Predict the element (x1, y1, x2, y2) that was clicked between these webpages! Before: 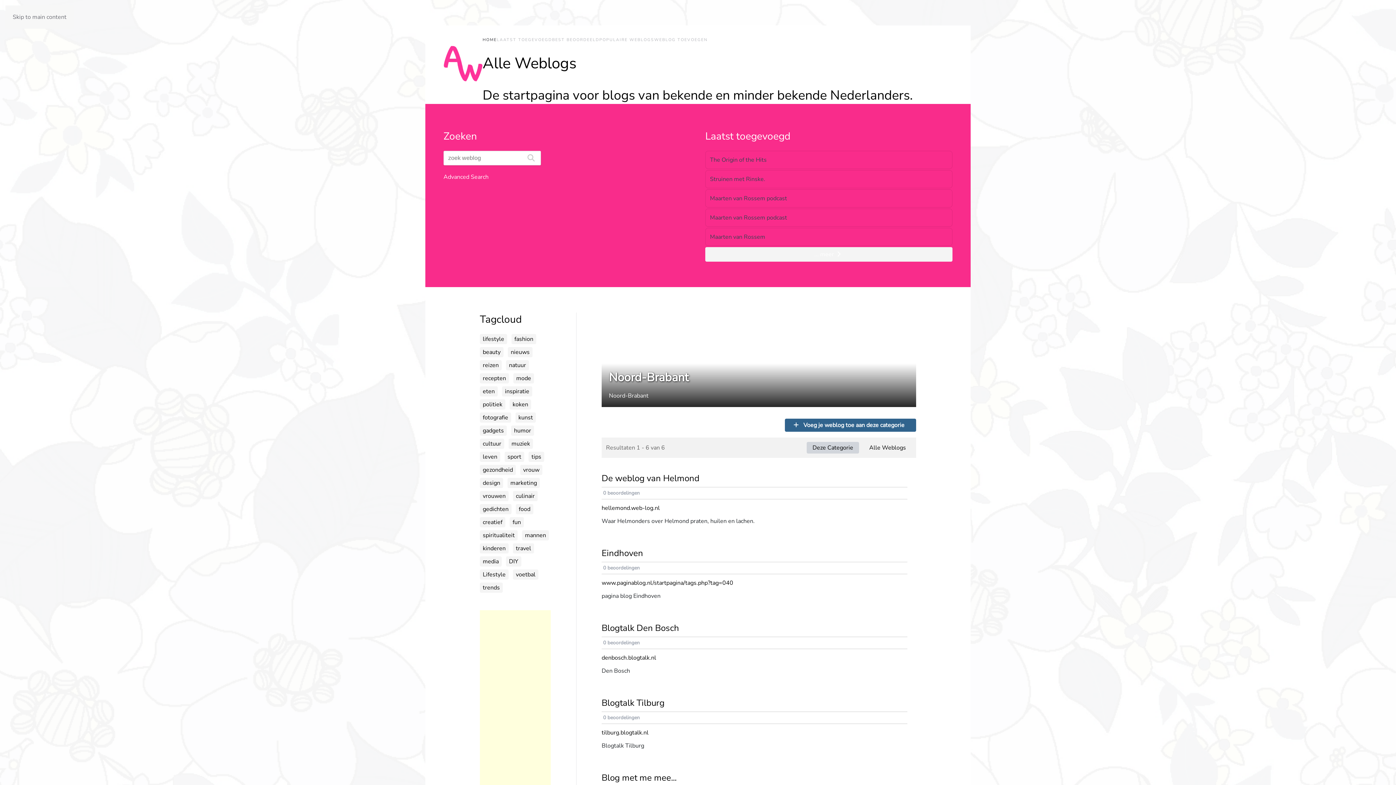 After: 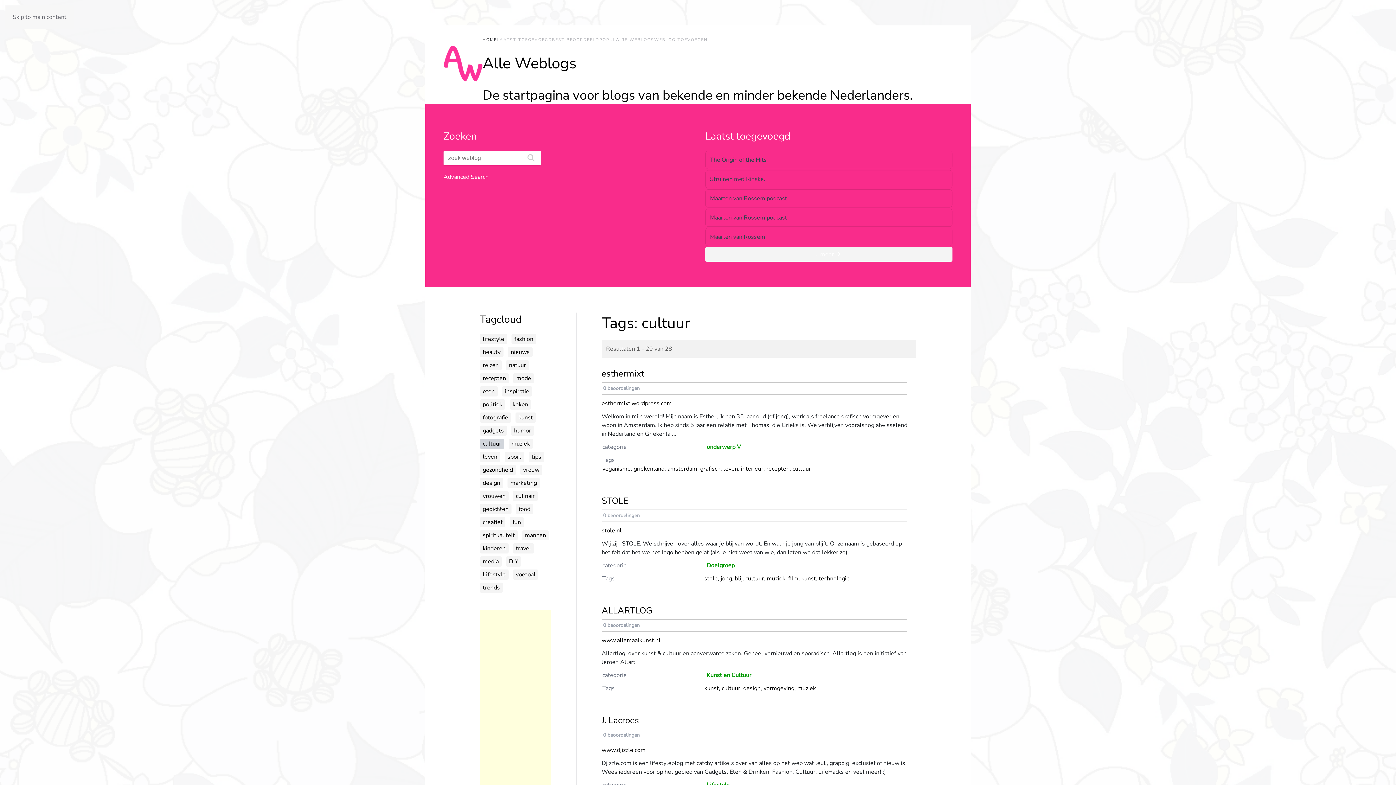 Action: bbox: (480, 438, 504, 449) label: cultuur